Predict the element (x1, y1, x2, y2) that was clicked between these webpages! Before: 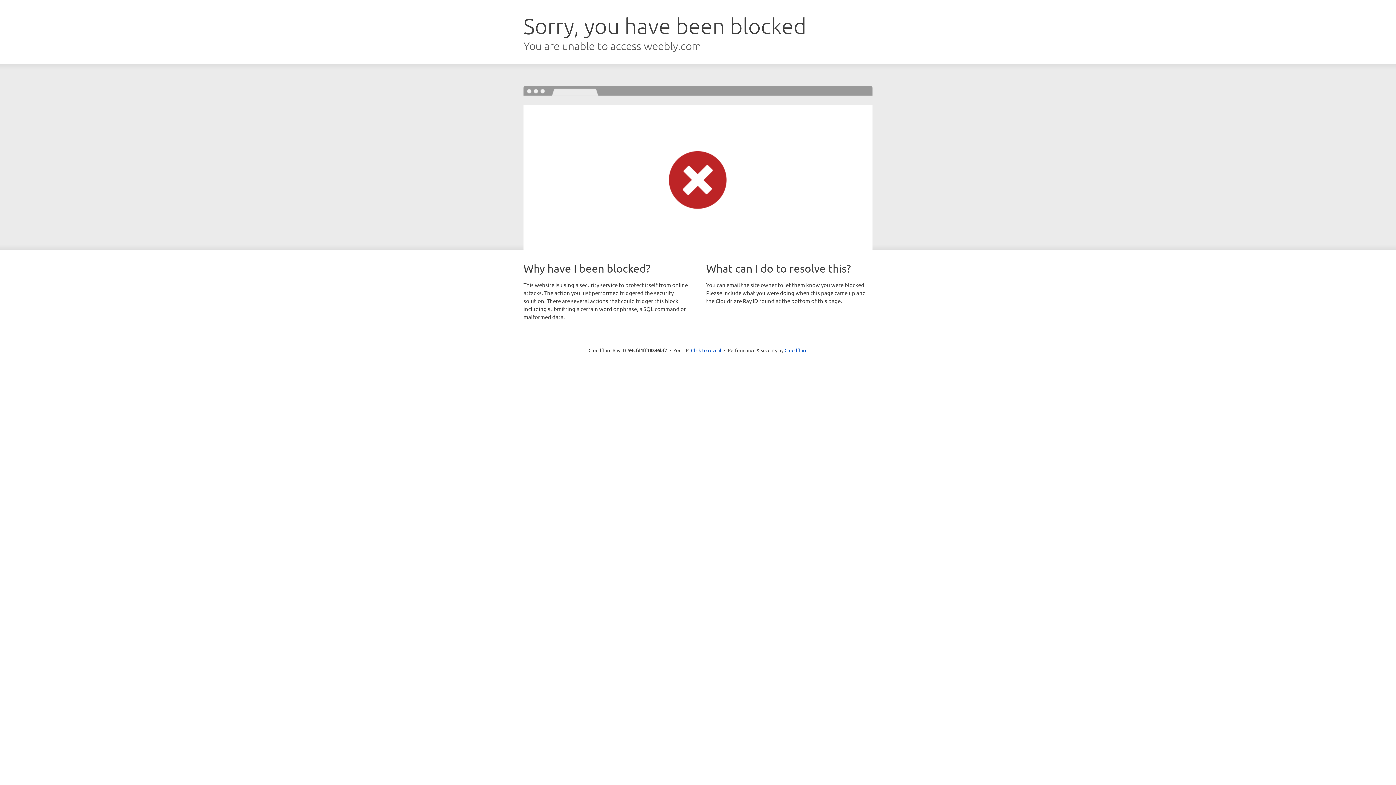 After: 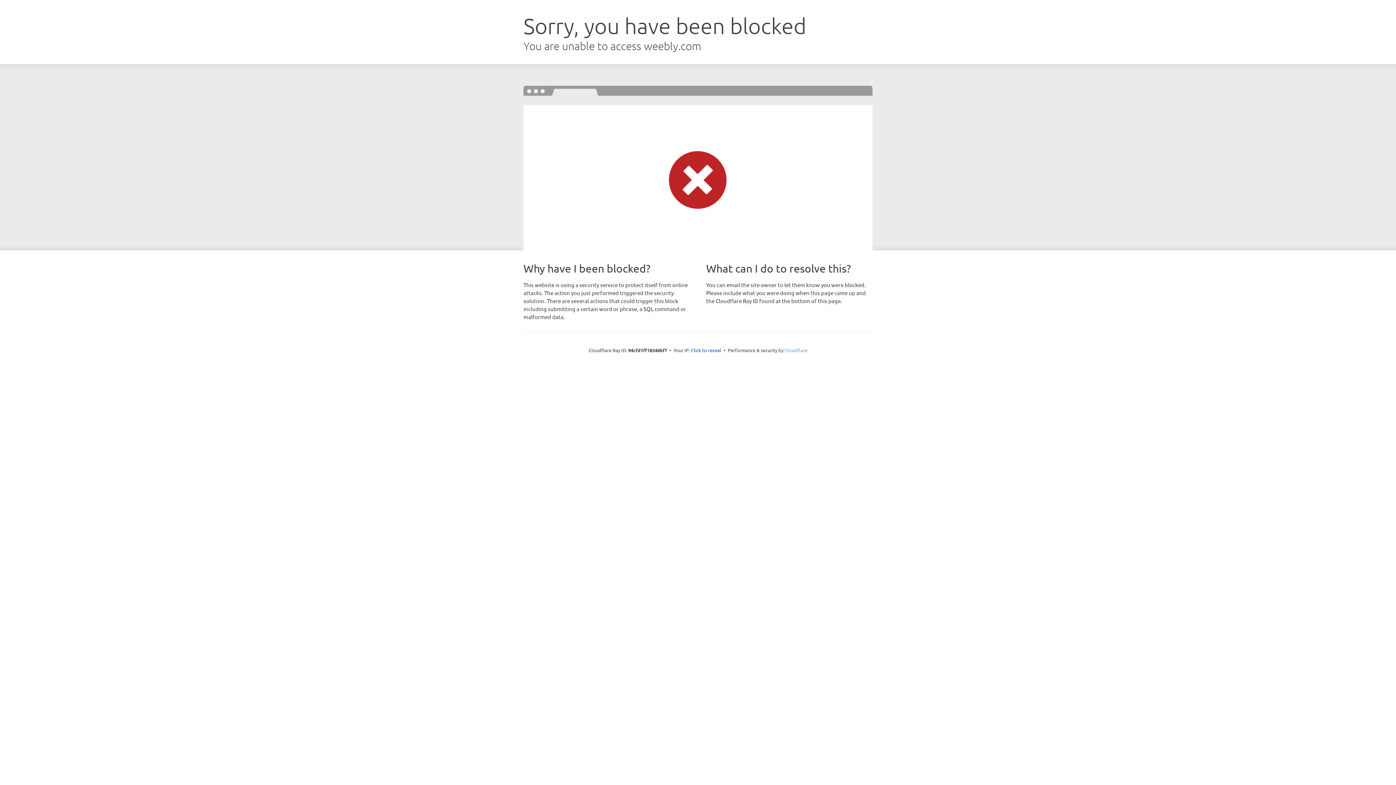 Action: label: Cloudflare bbox: (784, 347, 807, 353)